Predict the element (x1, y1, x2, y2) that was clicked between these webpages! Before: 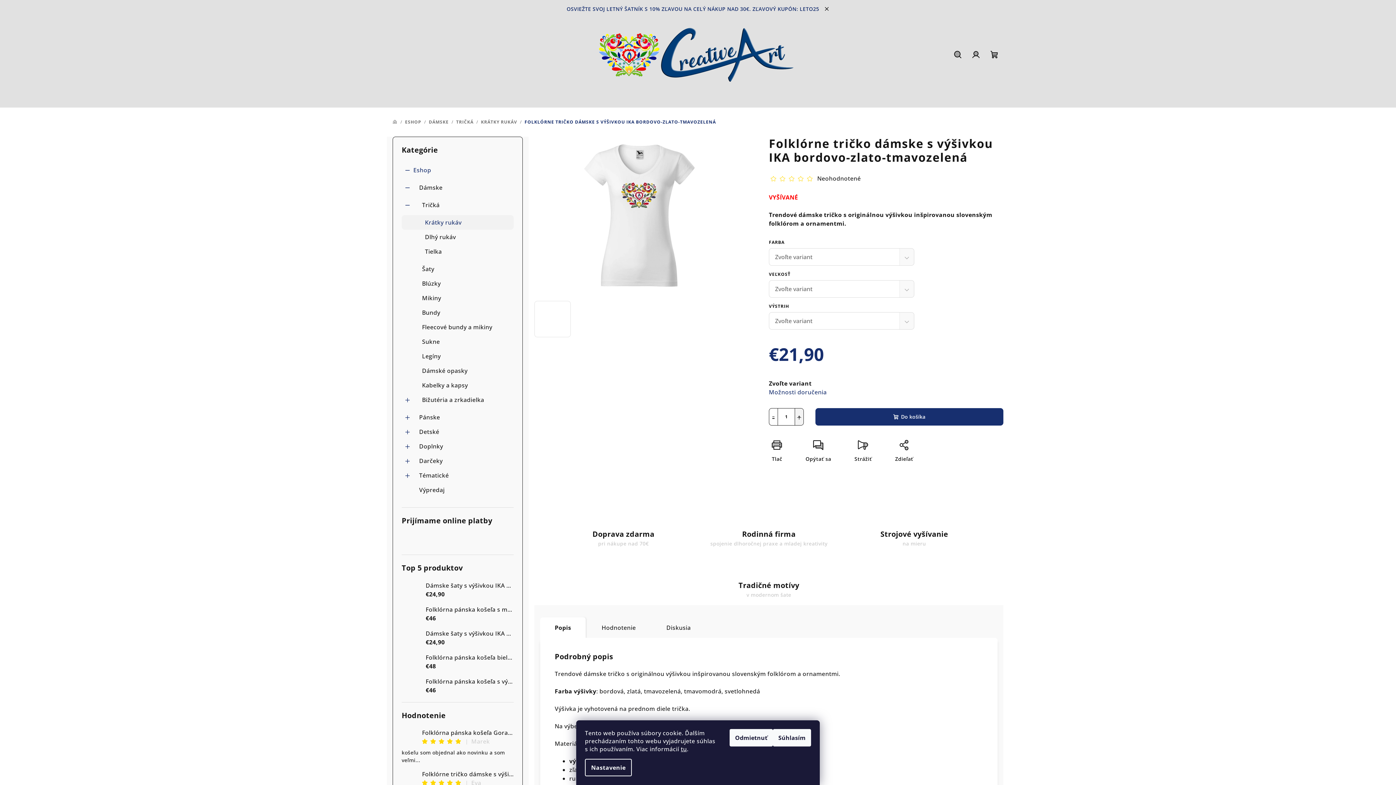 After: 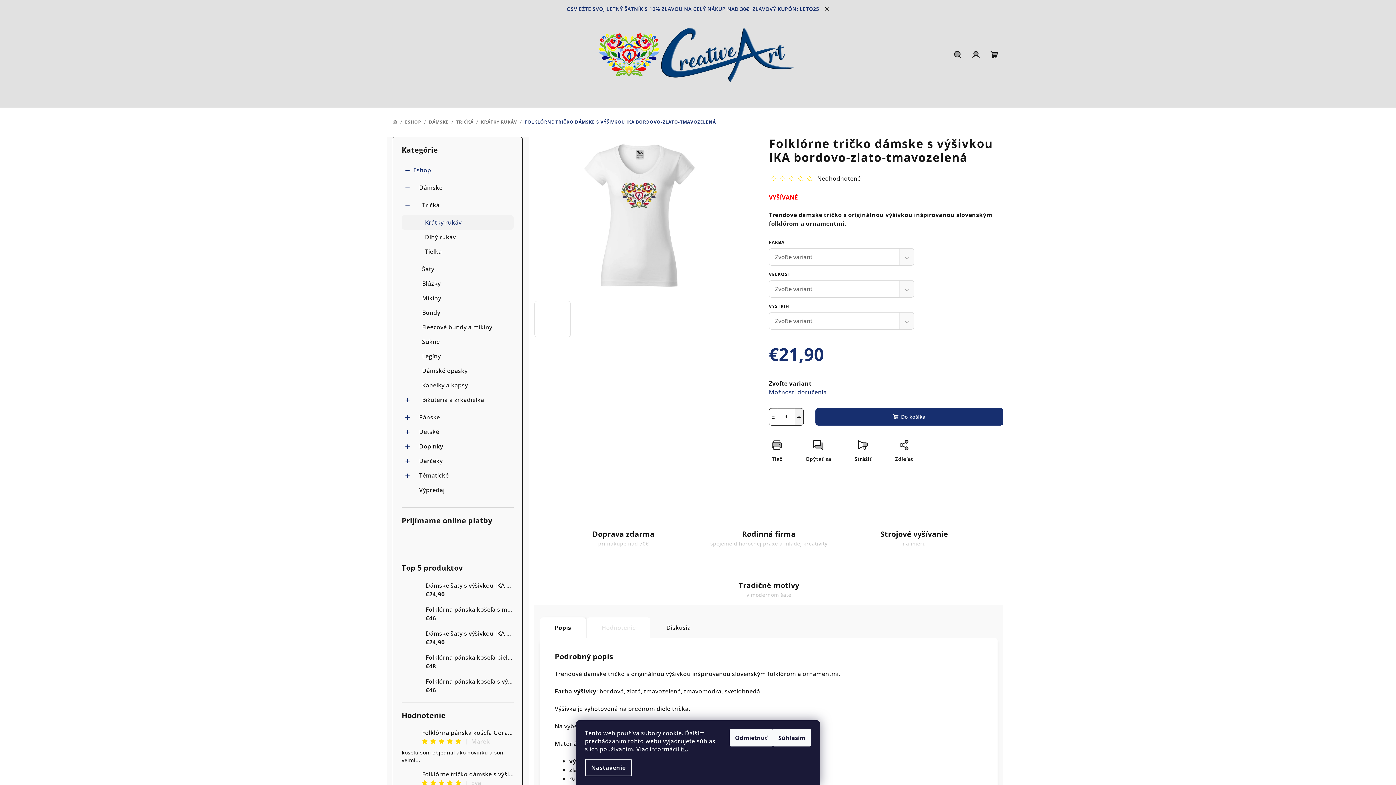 Action: label: Hodnotenie bbox: (587, 617, 650, 641)